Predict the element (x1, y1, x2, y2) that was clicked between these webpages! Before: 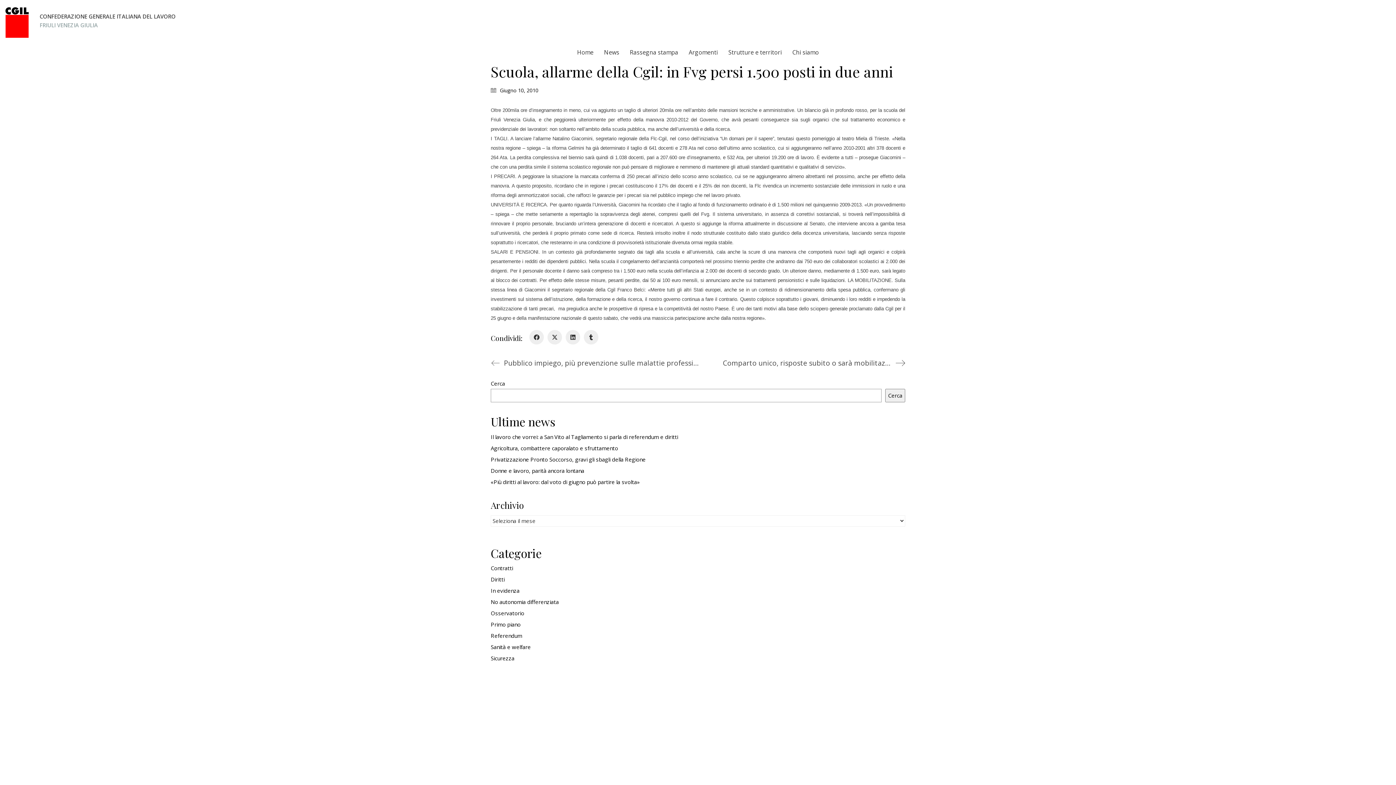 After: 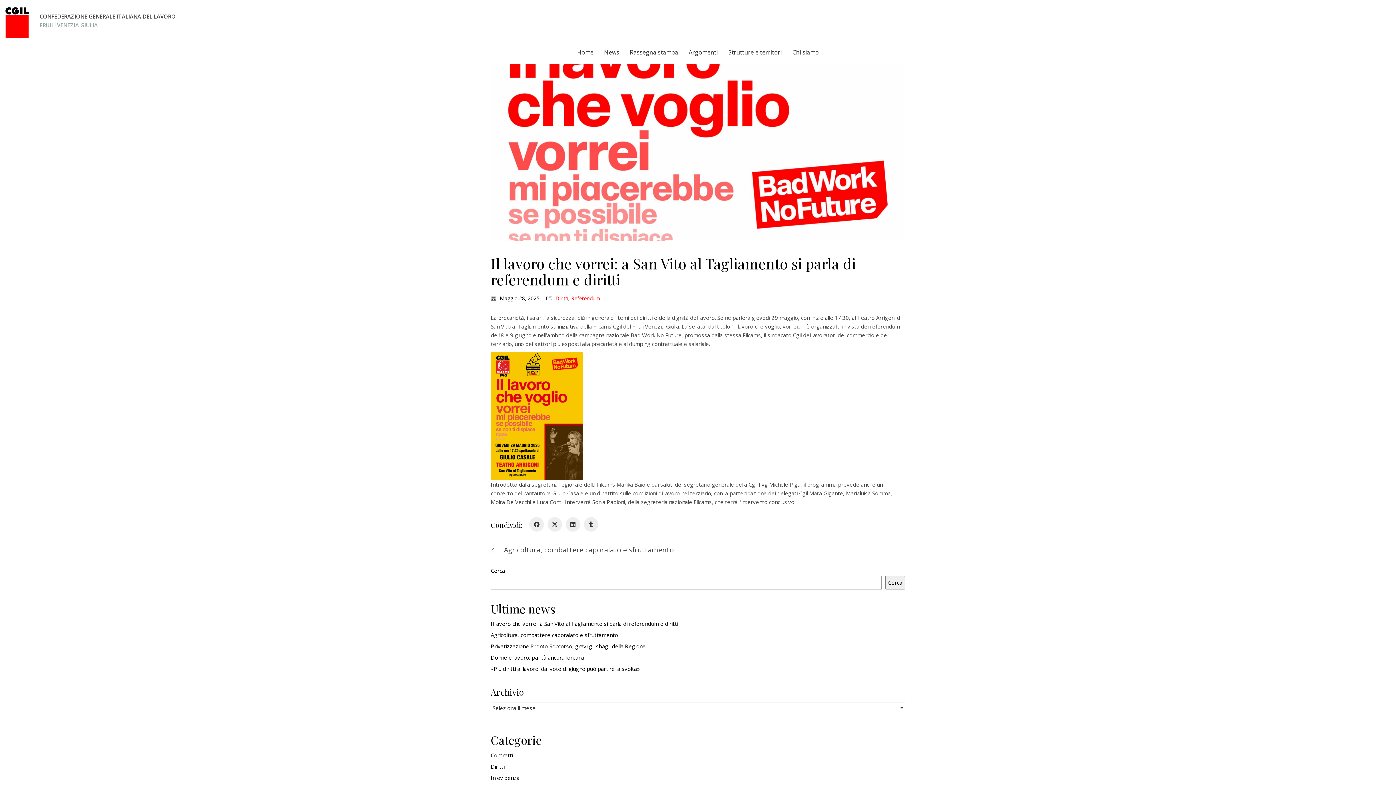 Action: bbox: (490, 433, 678, 440) label: Il lavoro che vorrei: a San Vito al Tagliamento si parla di referendum e diritti